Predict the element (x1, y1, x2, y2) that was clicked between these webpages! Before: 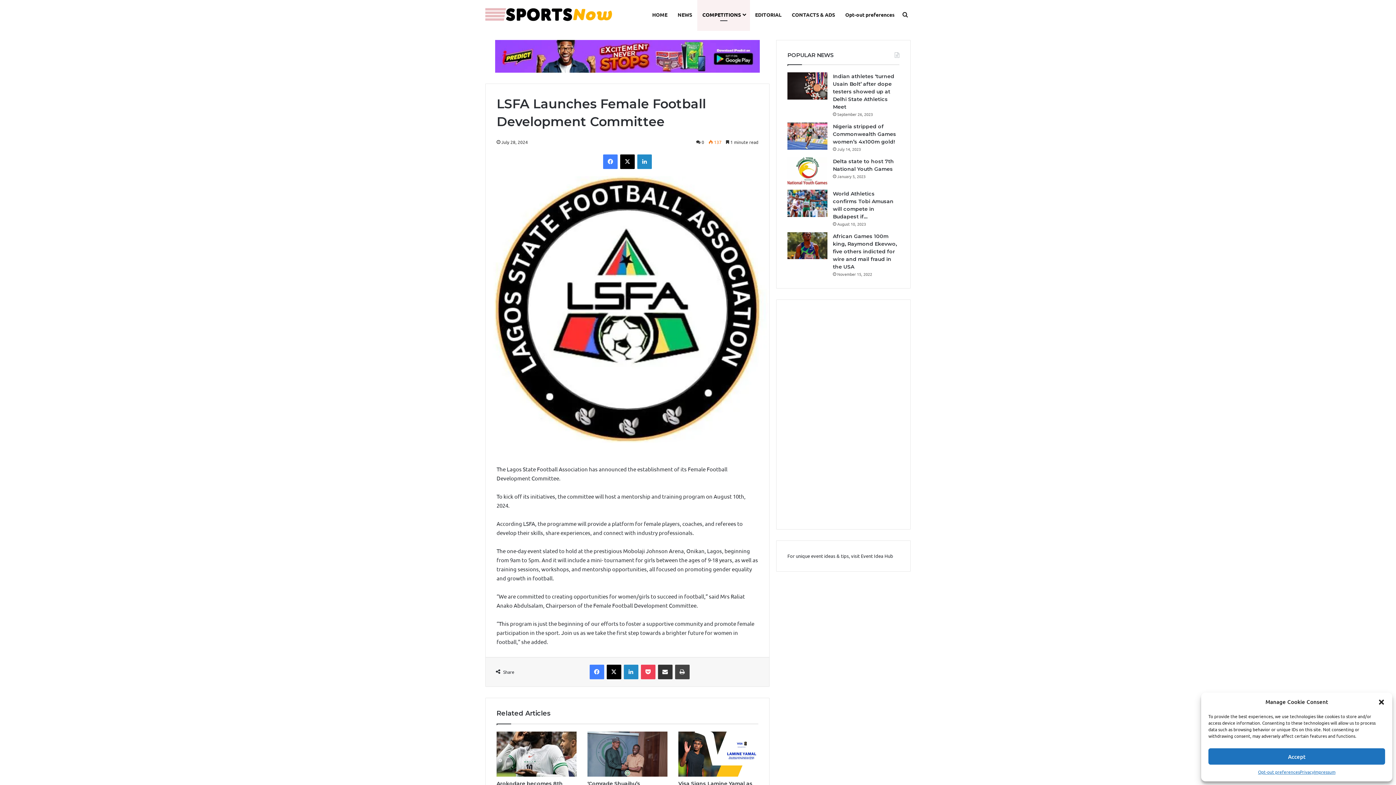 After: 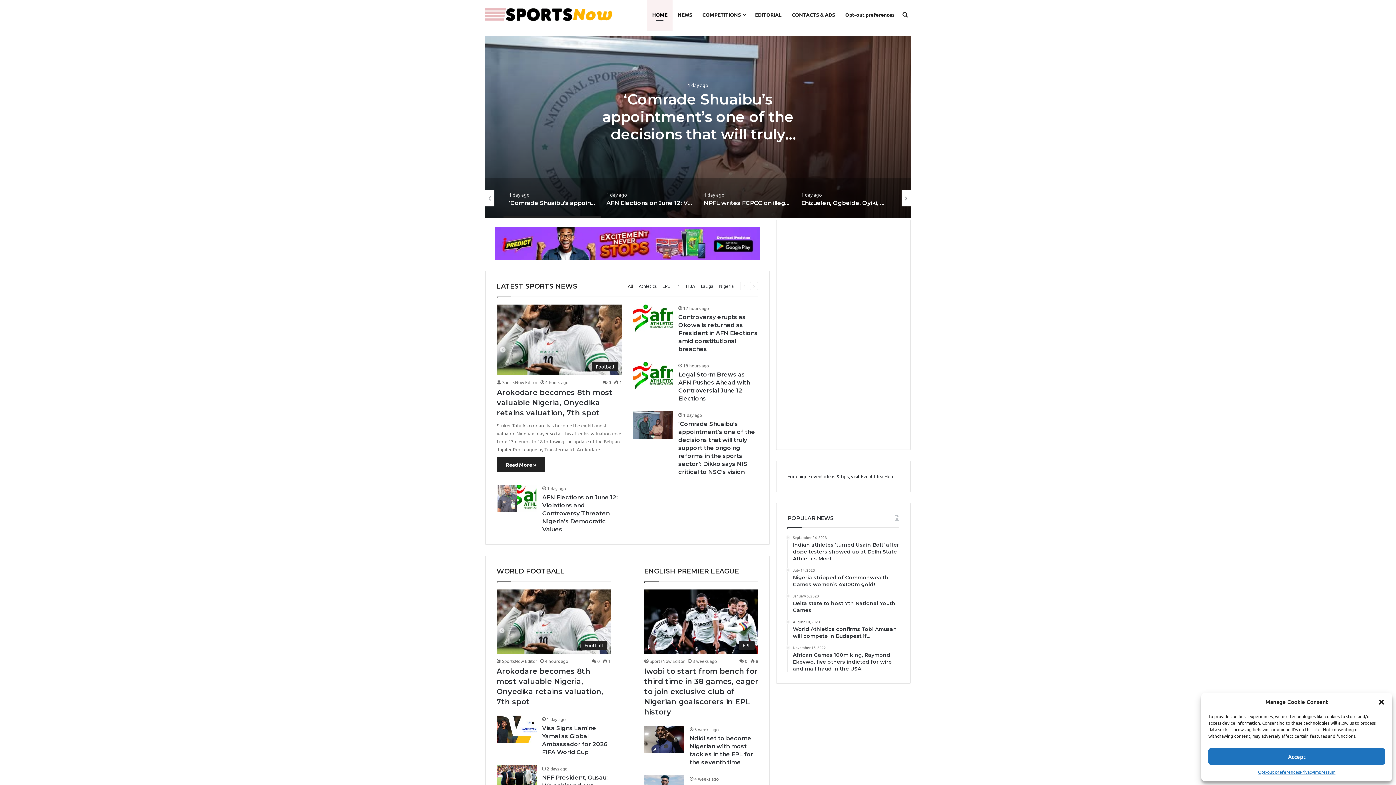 Action: bbox: (485, 8, 612, 20)